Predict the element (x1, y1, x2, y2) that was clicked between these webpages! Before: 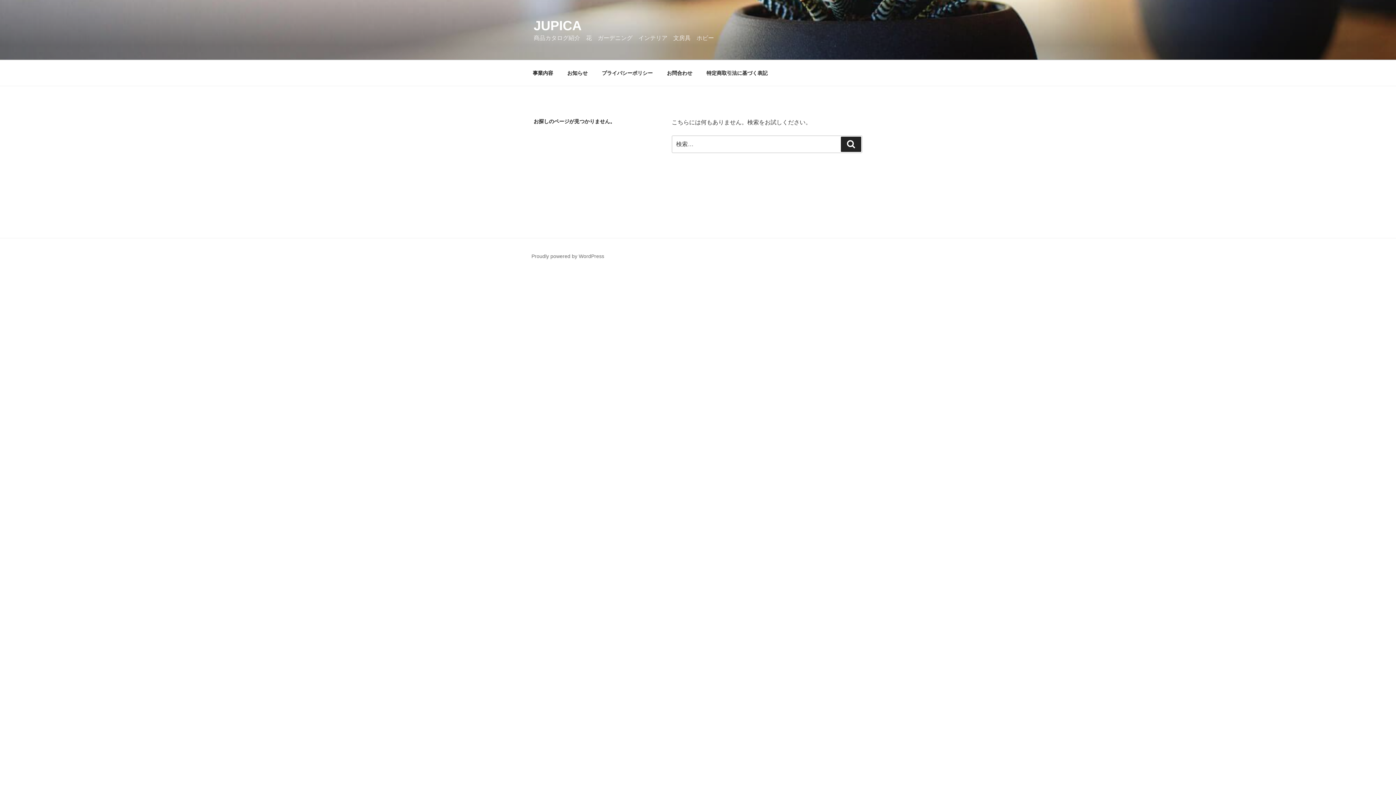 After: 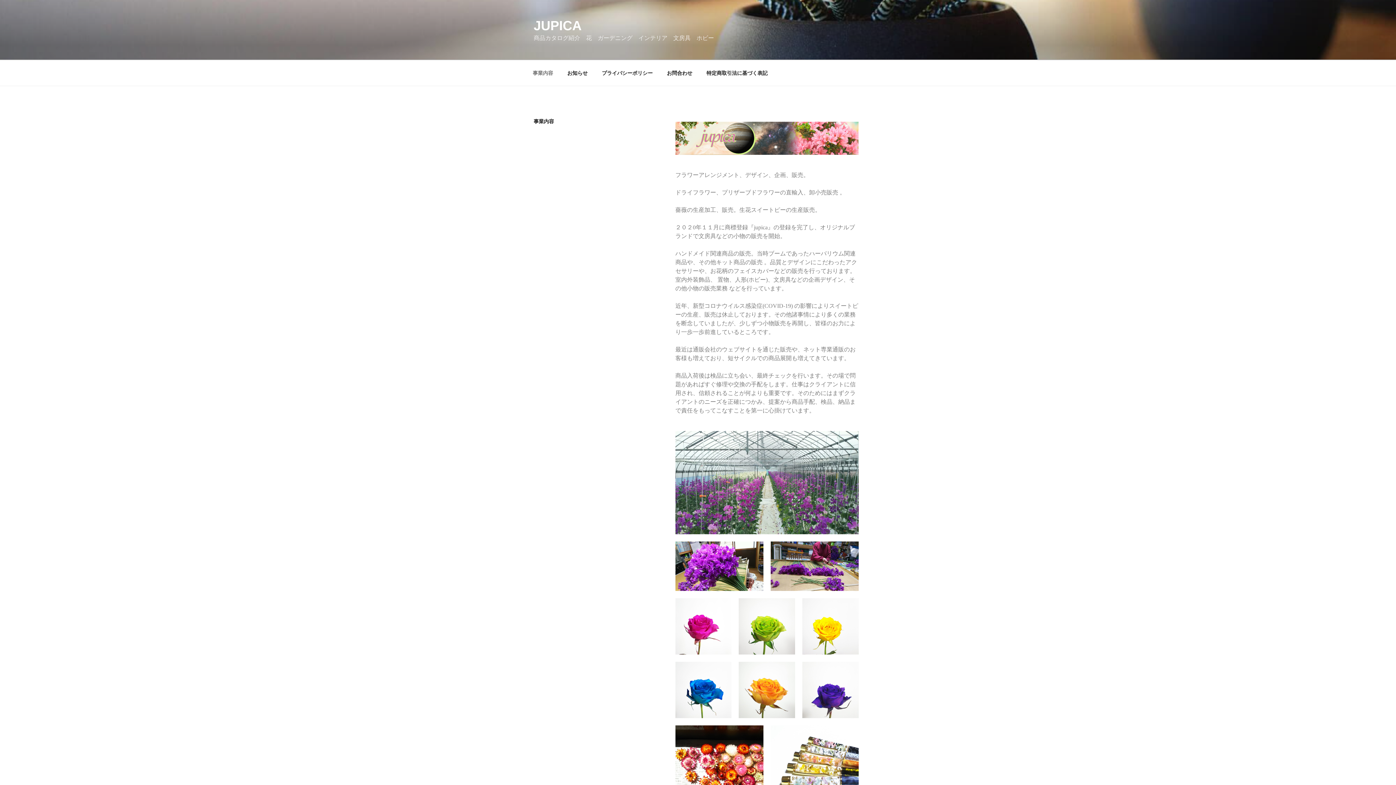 Action: label: 事業内容 bbox: (526, 64, 559, 82)